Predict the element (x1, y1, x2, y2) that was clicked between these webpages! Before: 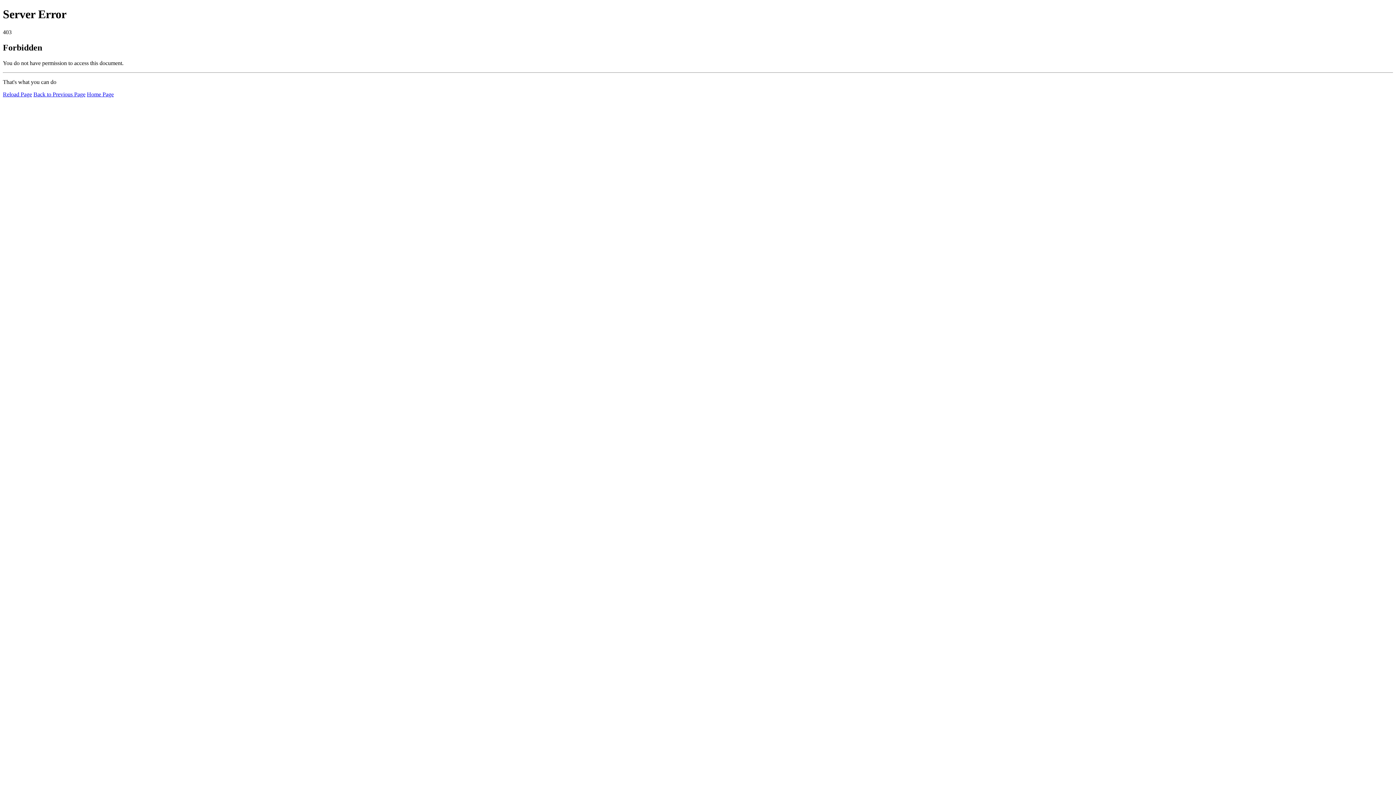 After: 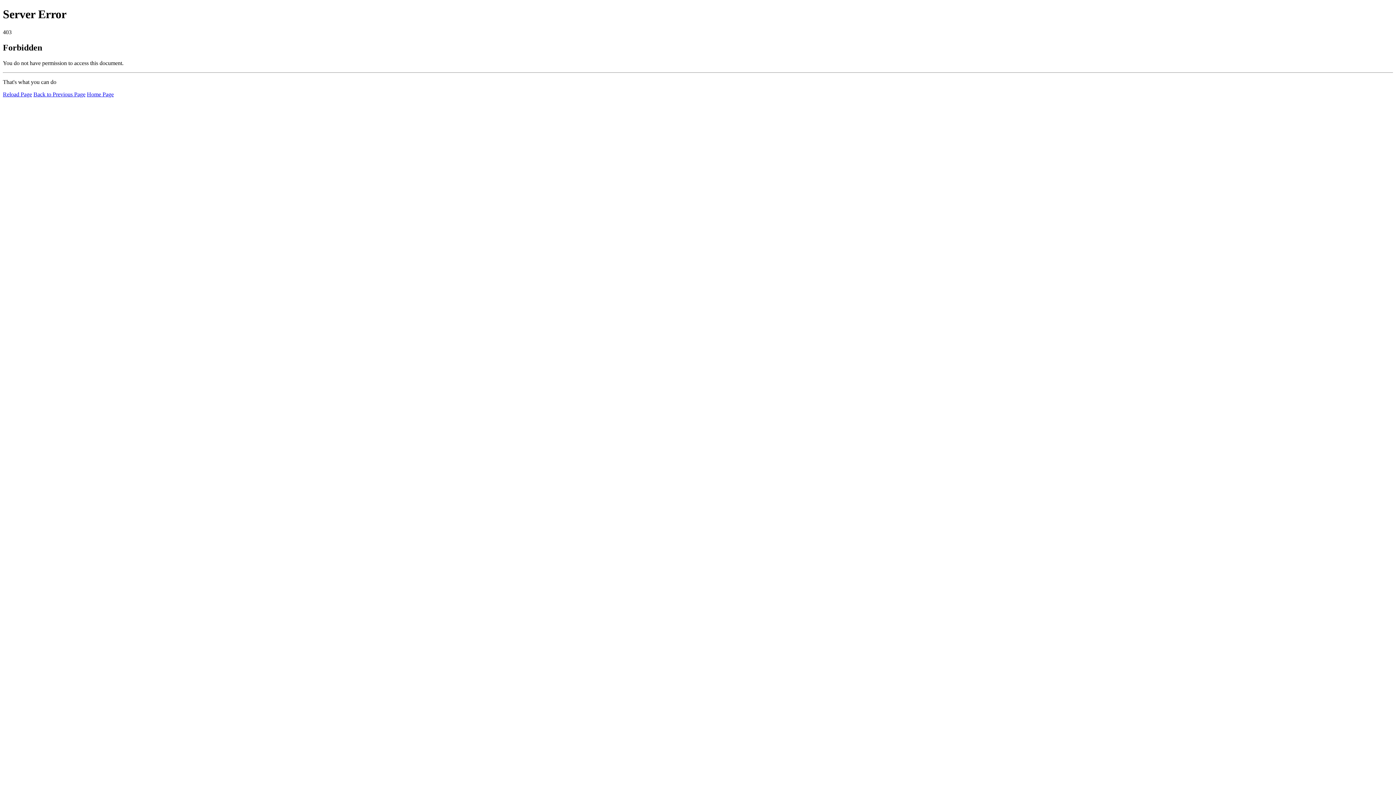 Action: bbox: (2, 91, 32, 97) label: Reload Page